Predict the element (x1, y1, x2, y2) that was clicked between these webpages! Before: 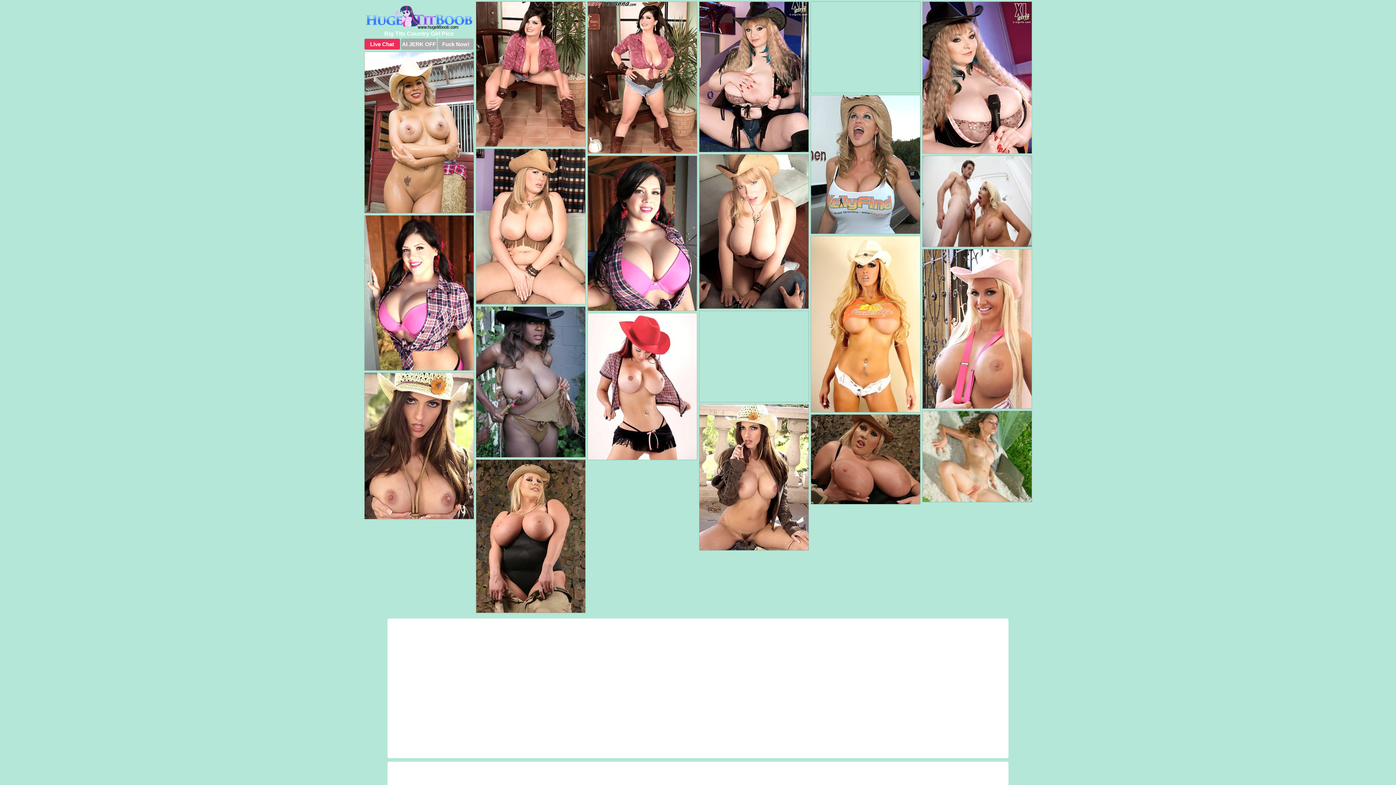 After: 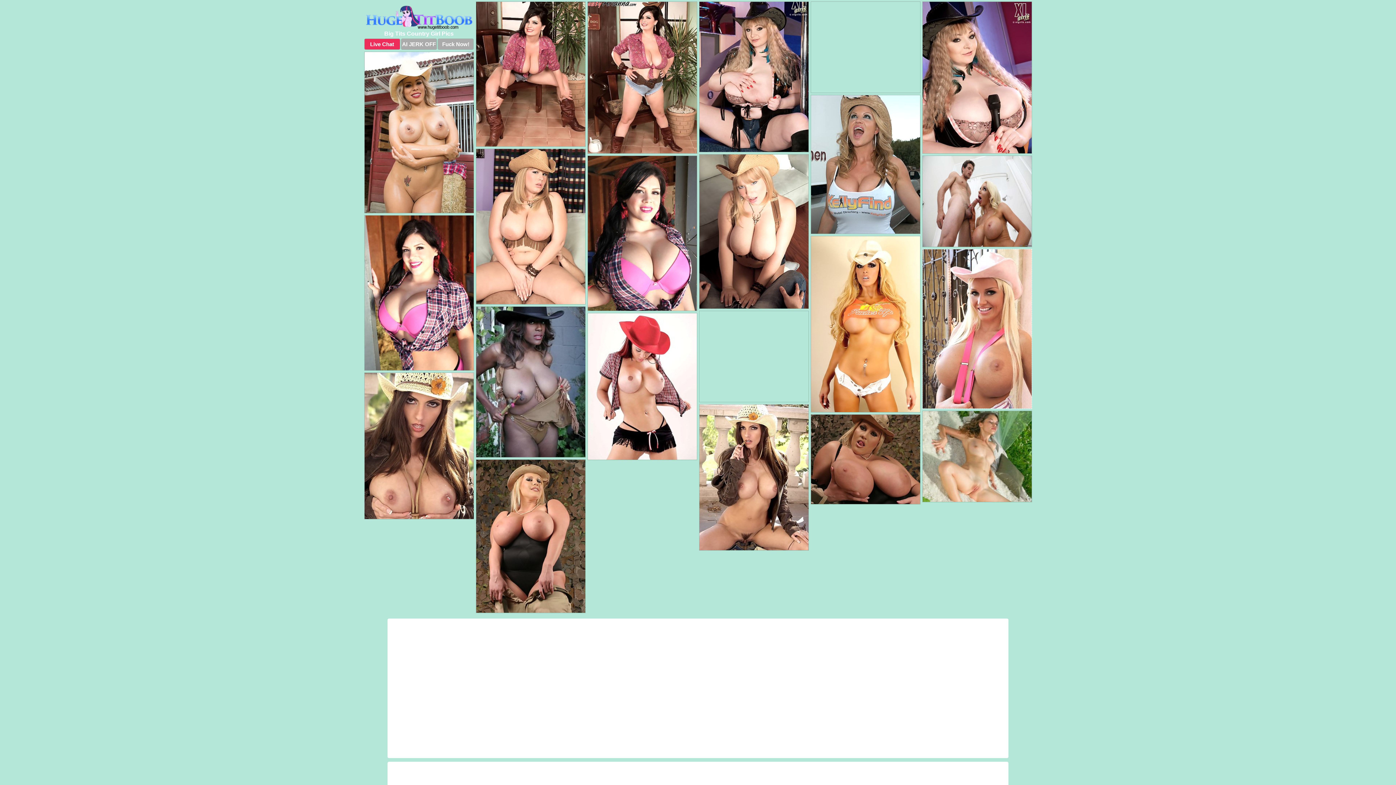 Action: bbox: (922, 249, 1032, 409)